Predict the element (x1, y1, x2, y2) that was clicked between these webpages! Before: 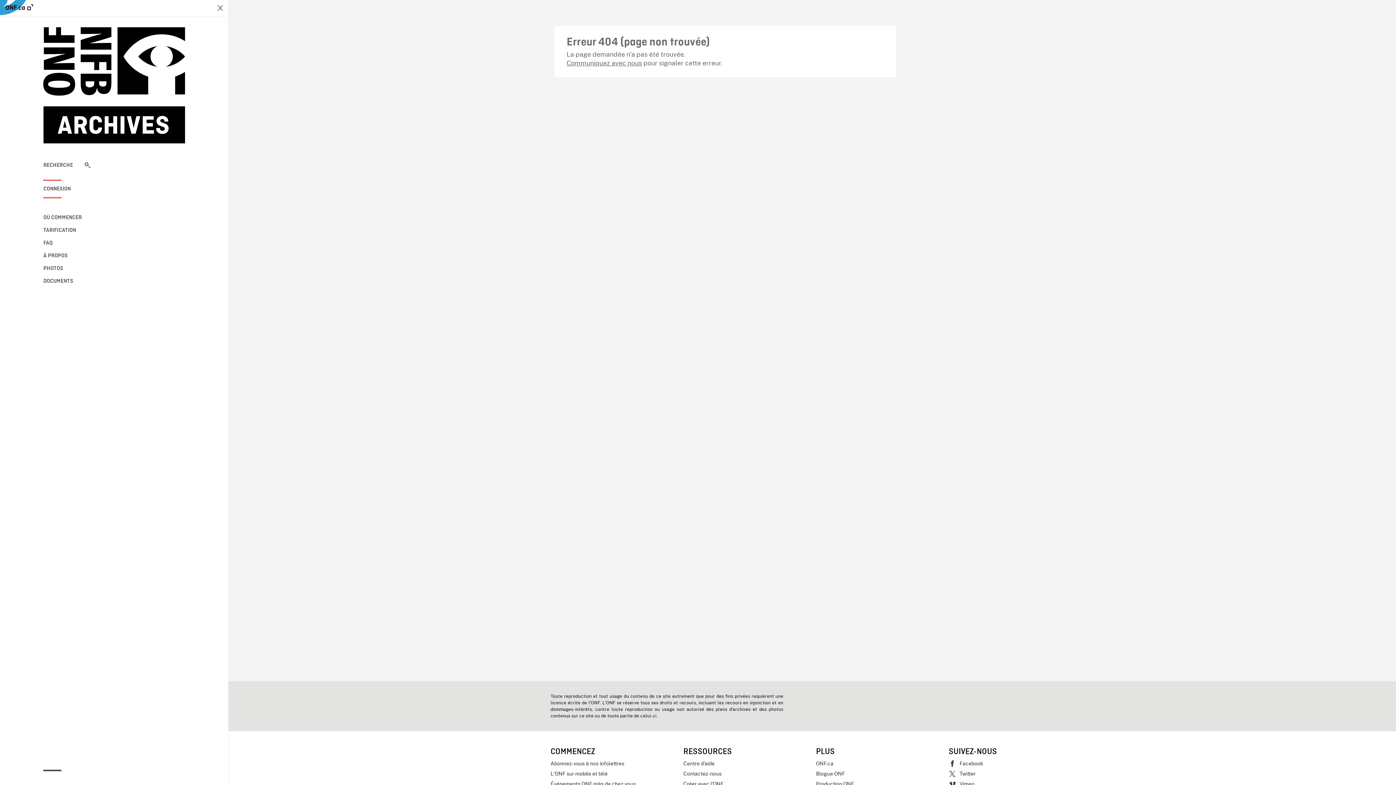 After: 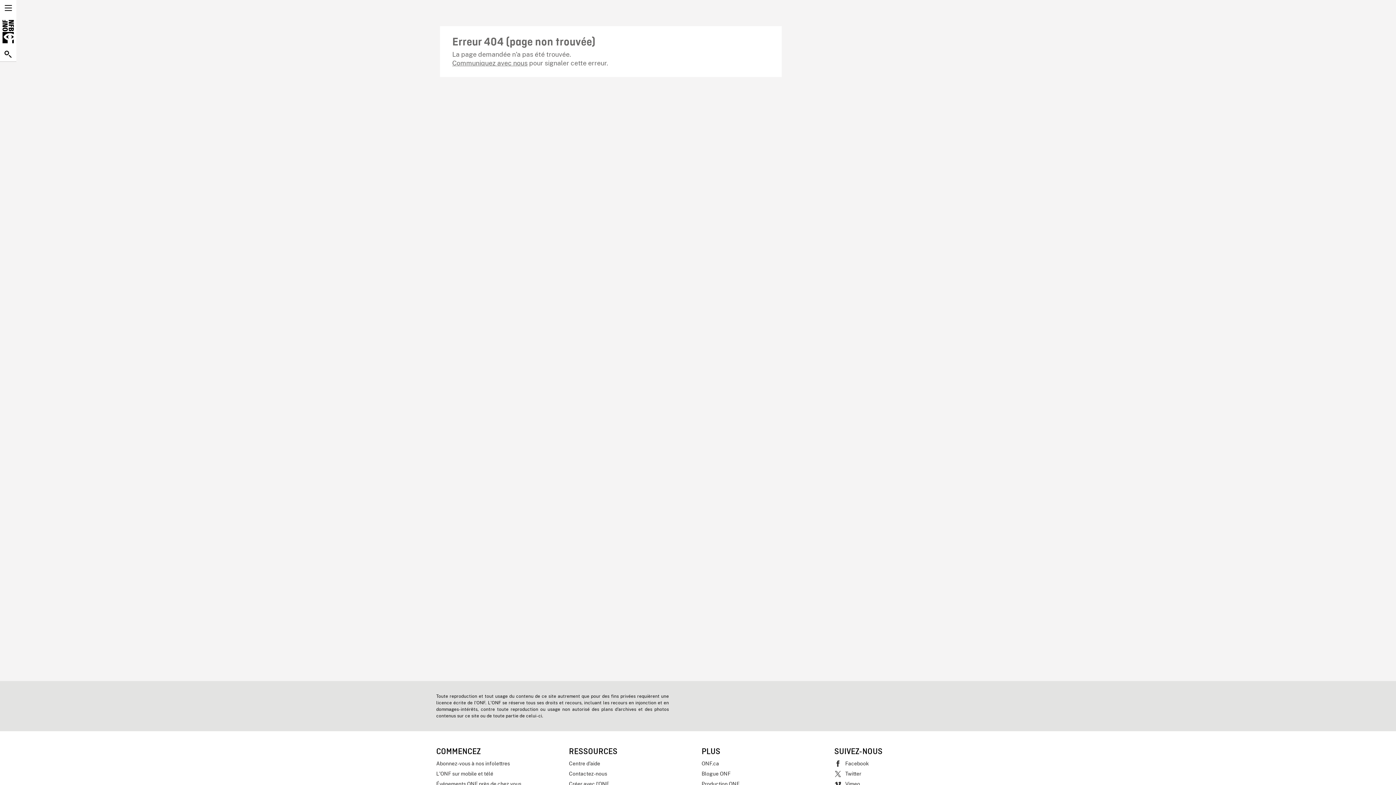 Action: bbox: (212, 0, 228, 16)